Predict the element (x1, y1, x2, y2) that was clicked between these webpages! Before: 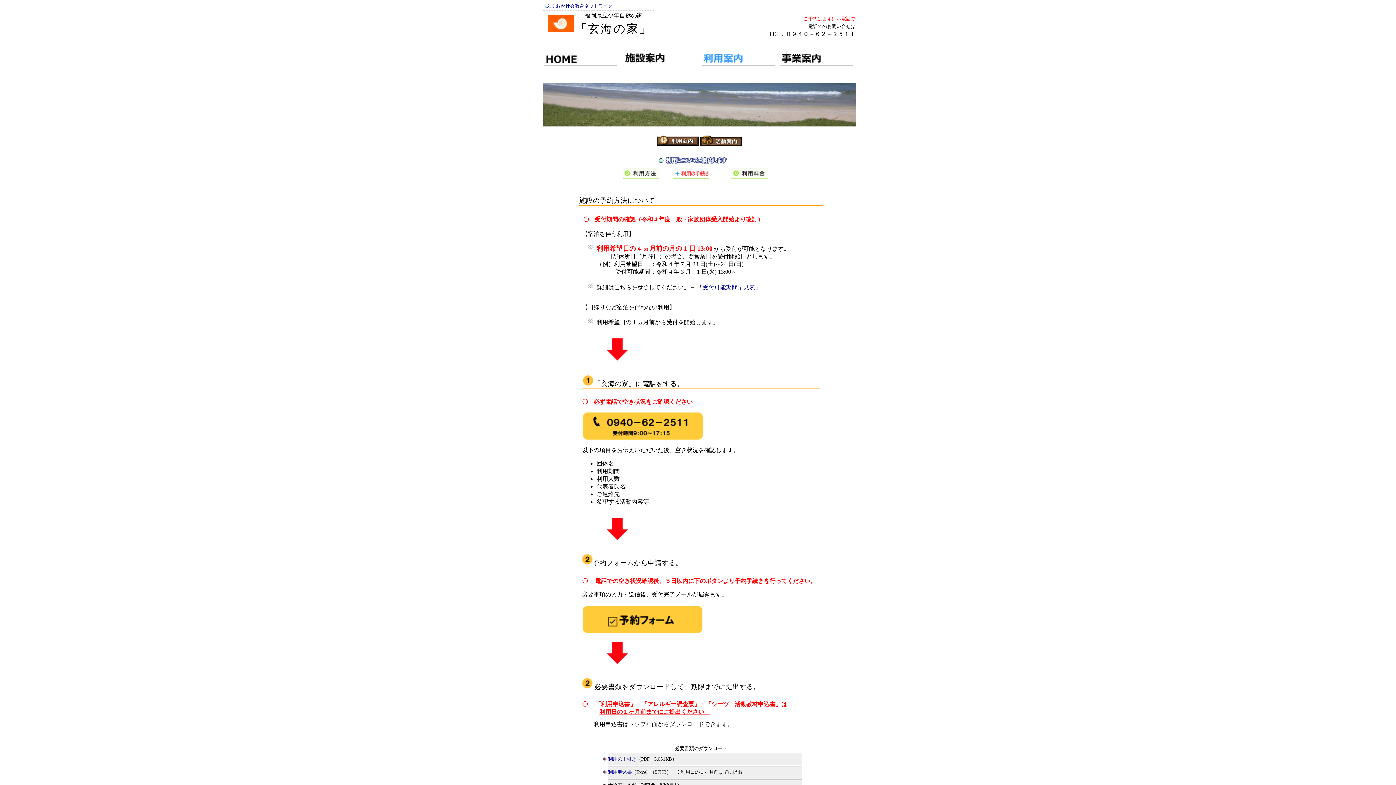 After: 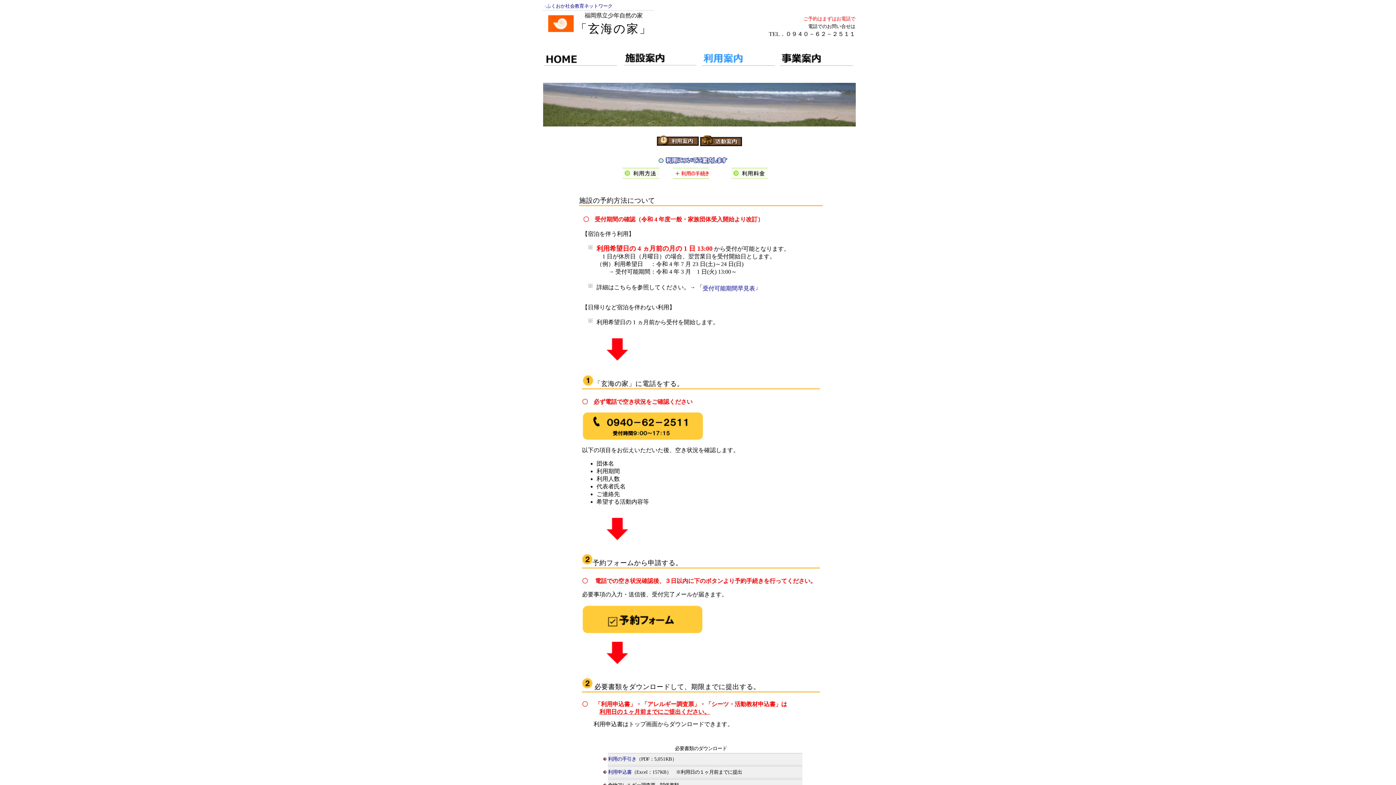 Action: label: 受付可能期間早見表 bbox: (702, 284, 755, 290)